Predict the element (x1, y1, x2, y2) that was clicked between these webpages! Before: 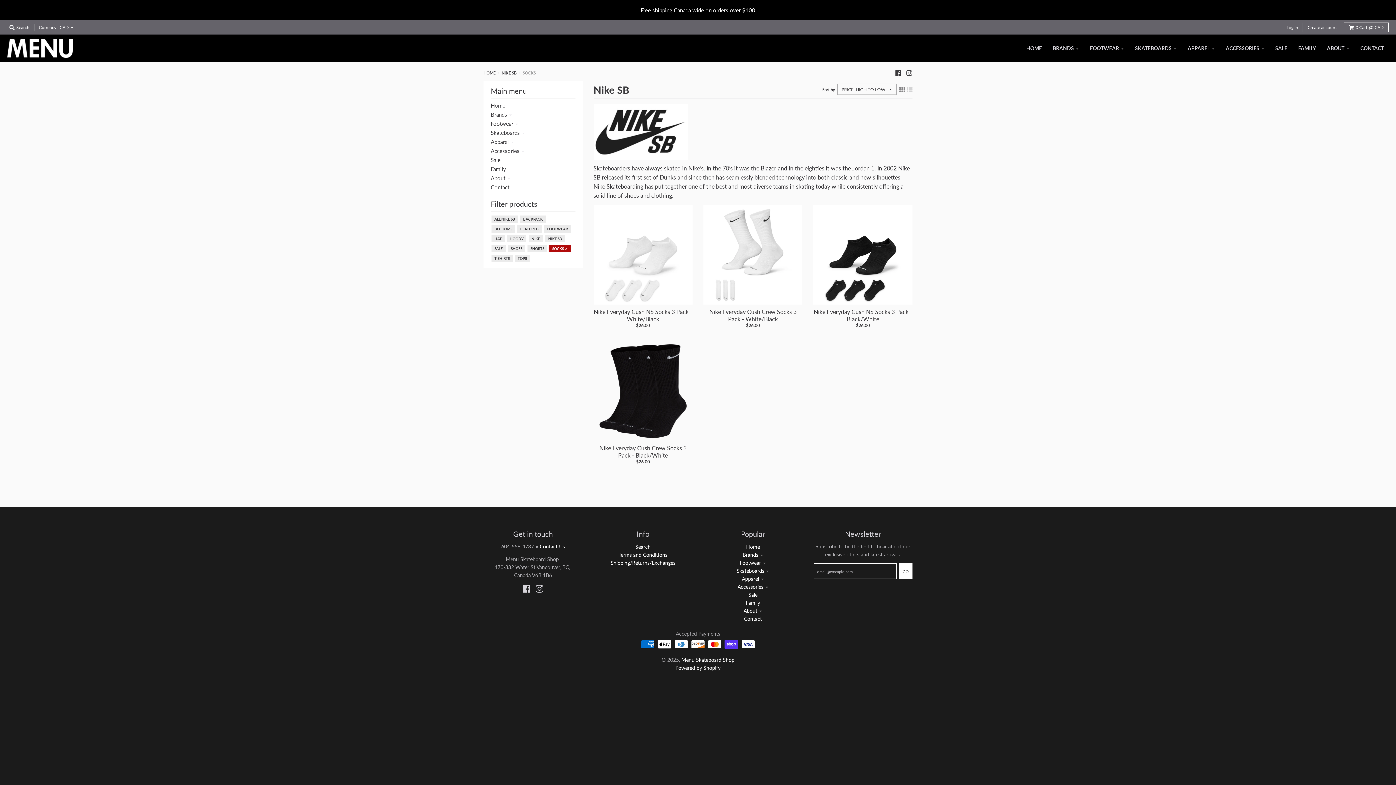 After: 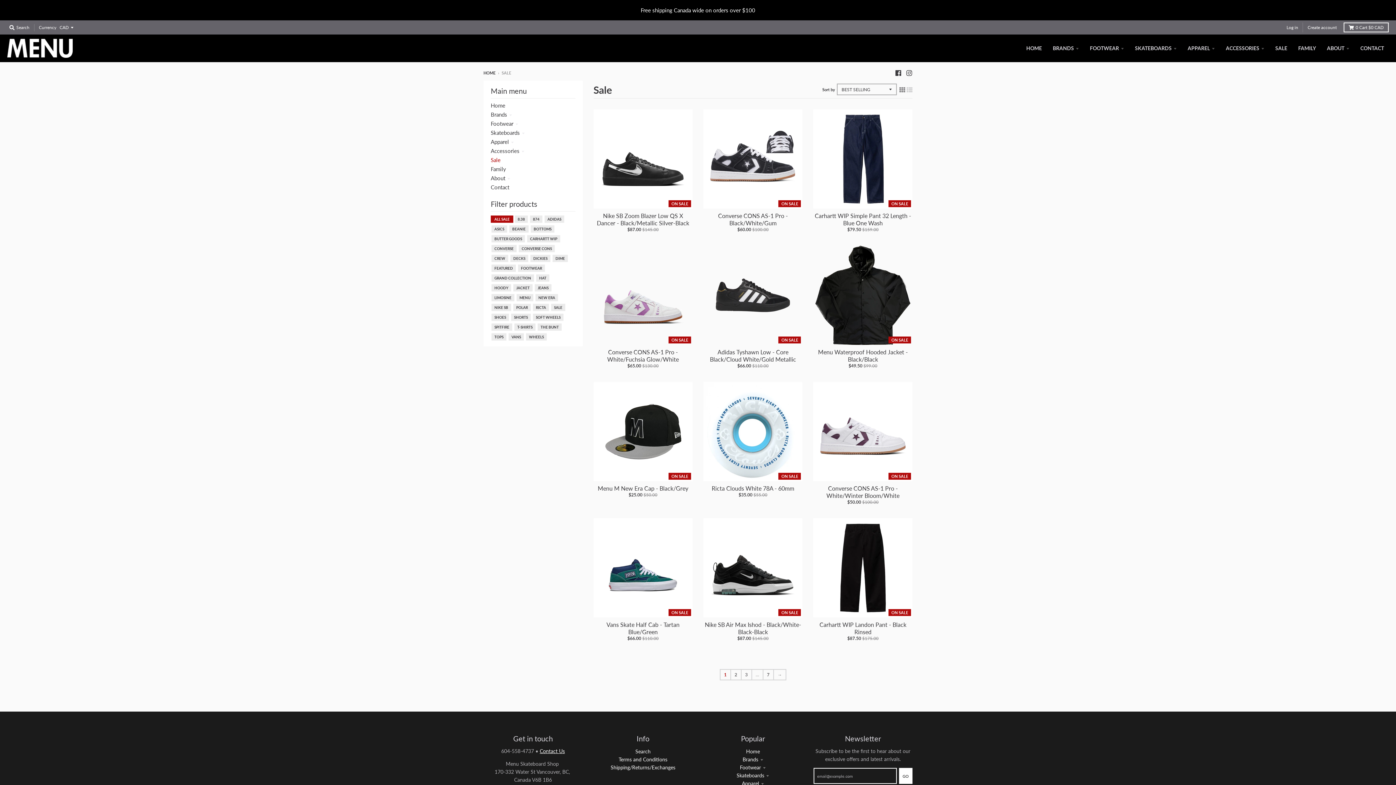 Action: bbox: (1270, 41, 1292, 54) label: SALE